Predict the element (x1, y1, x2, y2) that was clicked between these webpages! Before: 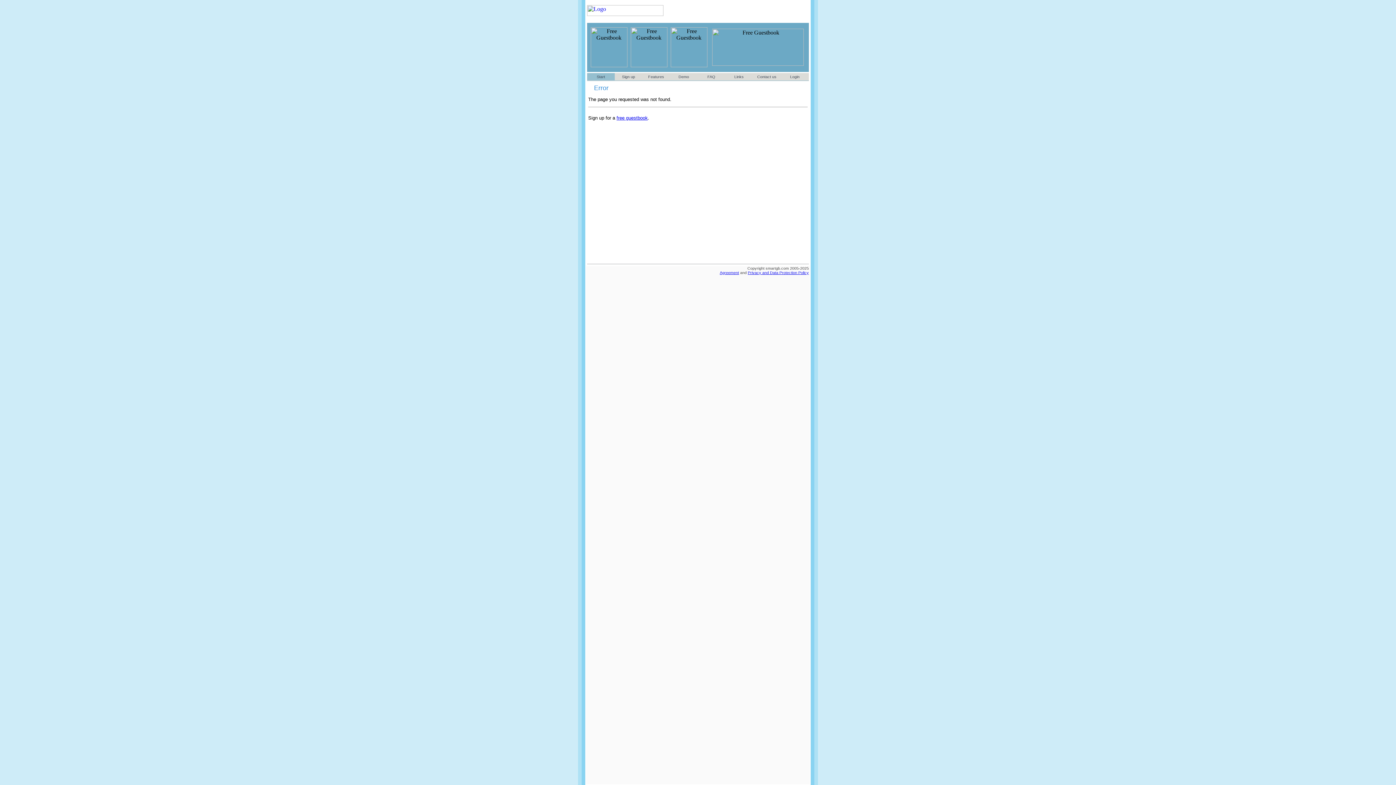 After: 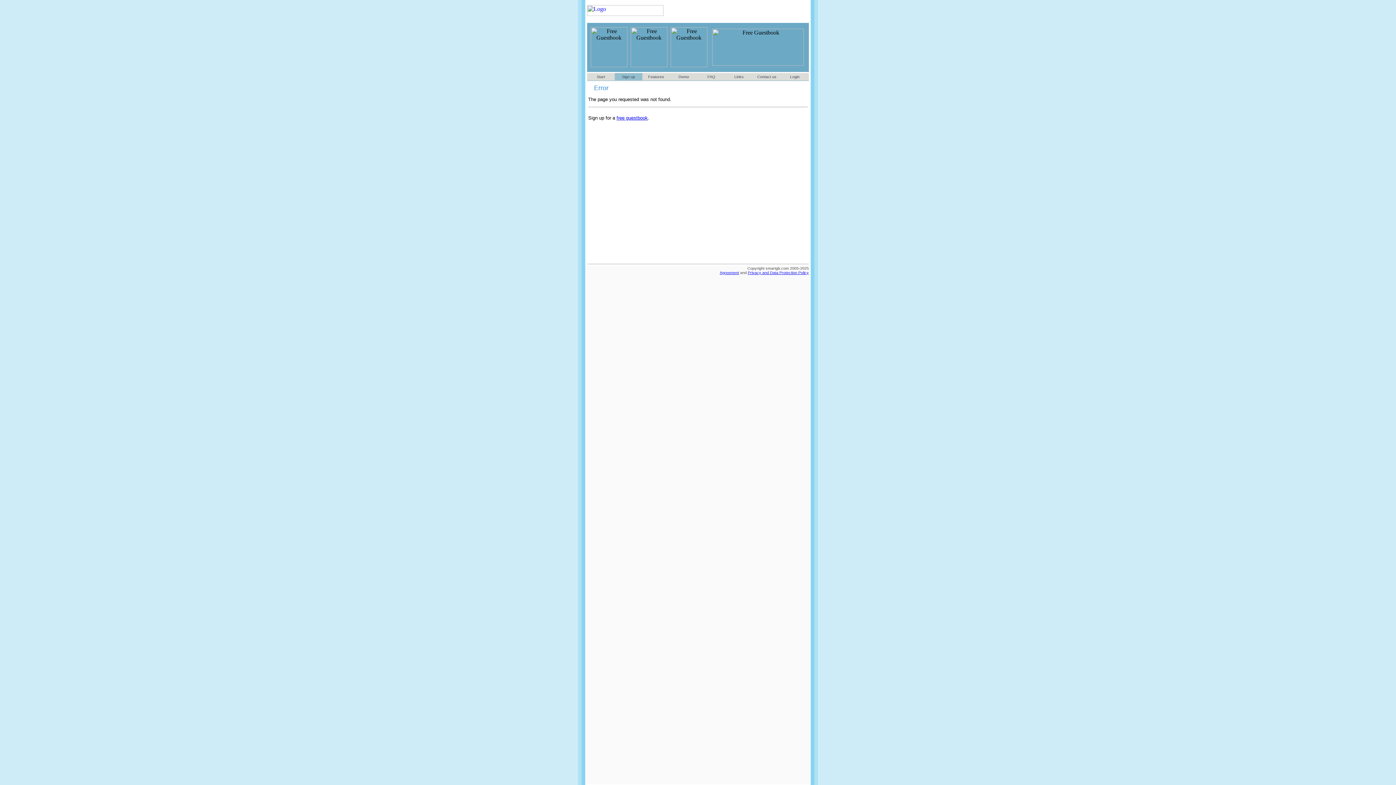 Action: label: Sign up bbox: (622, 74, 635, 78)